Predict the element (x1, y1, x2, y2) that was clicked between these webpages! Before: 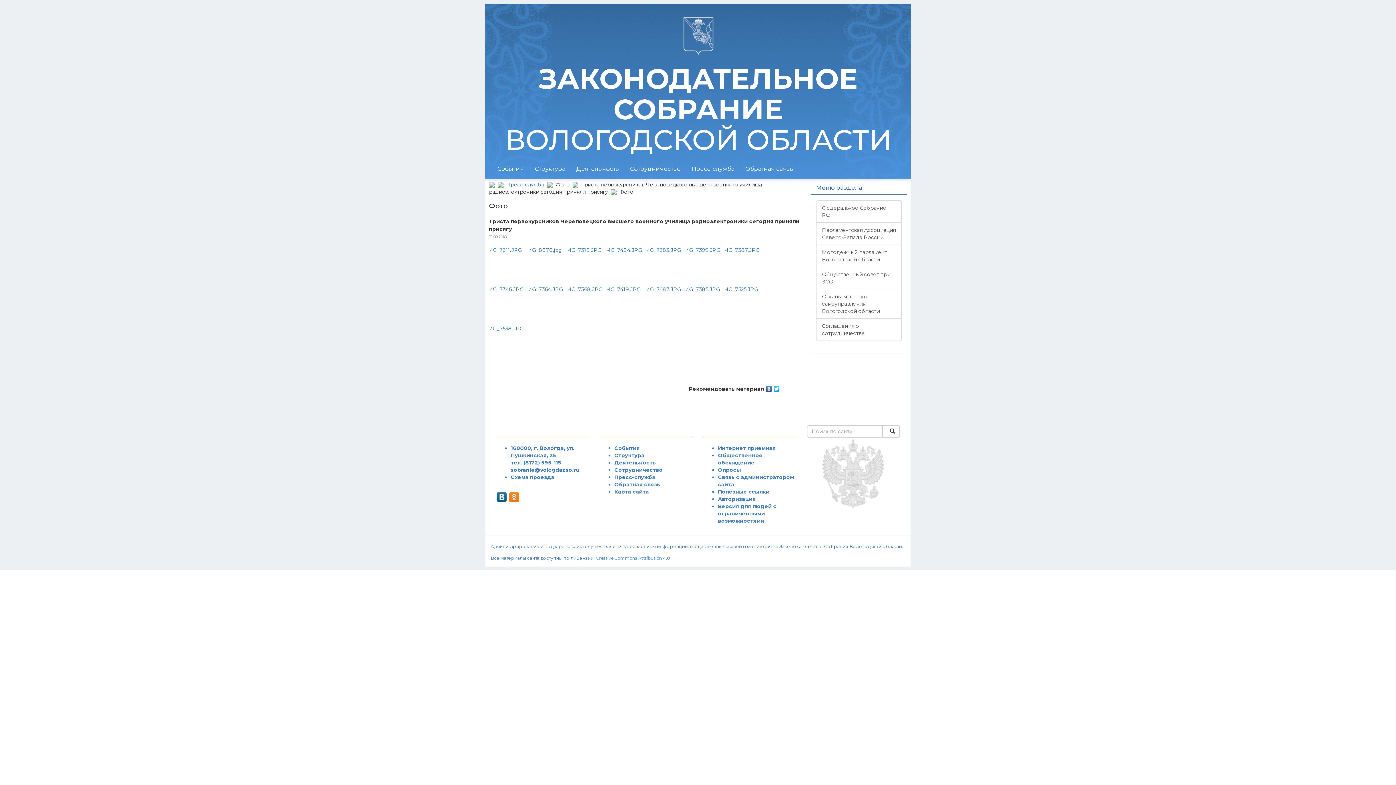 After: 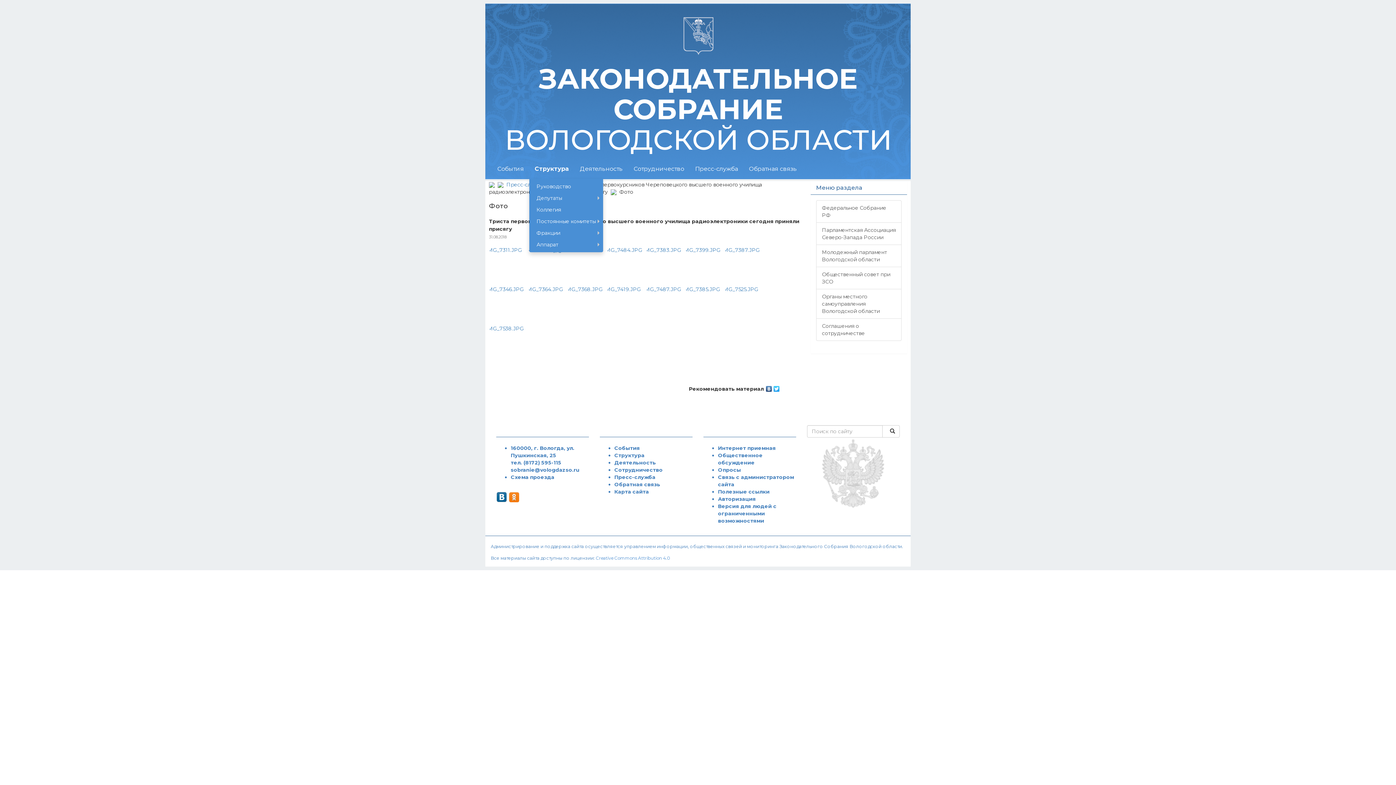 Action: bbox: (529, 160, 570, 178) label: Структура